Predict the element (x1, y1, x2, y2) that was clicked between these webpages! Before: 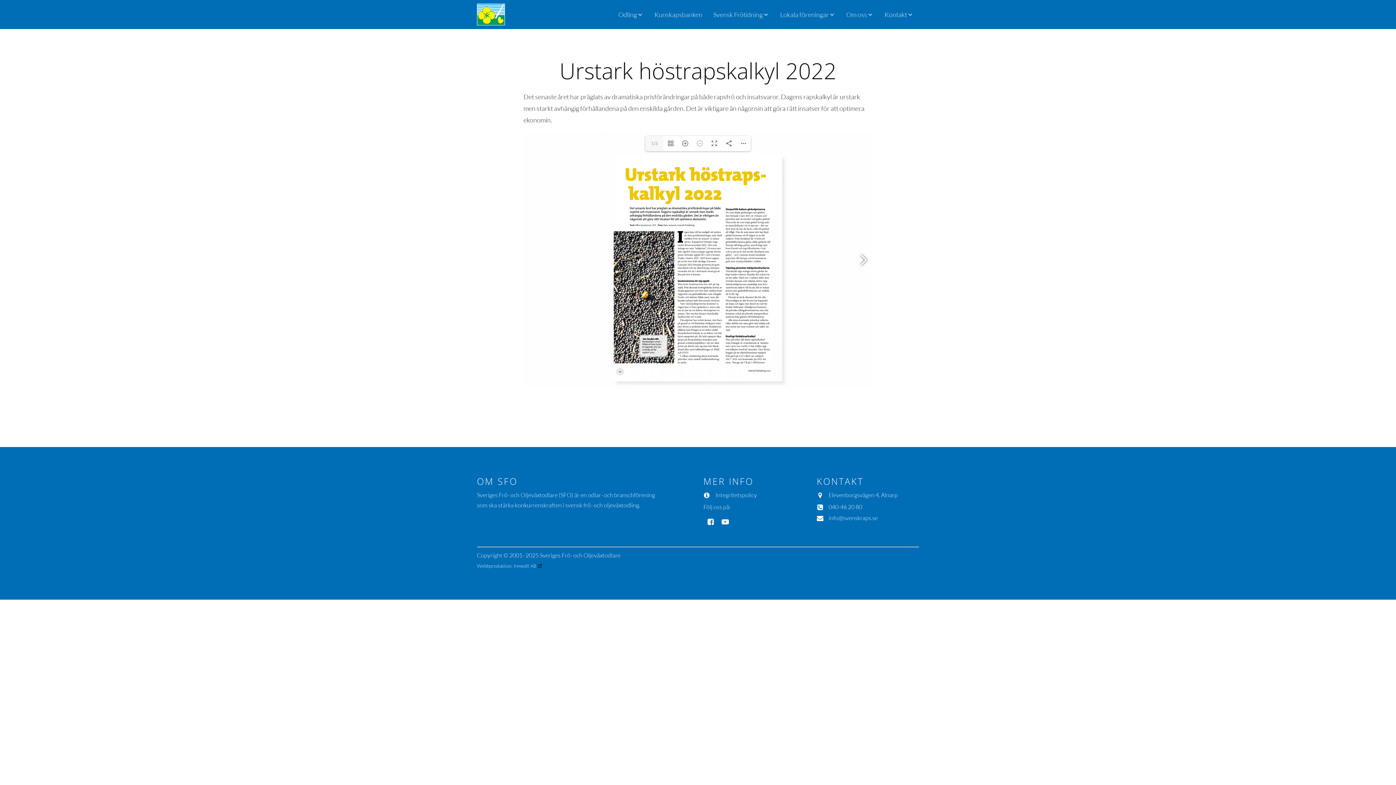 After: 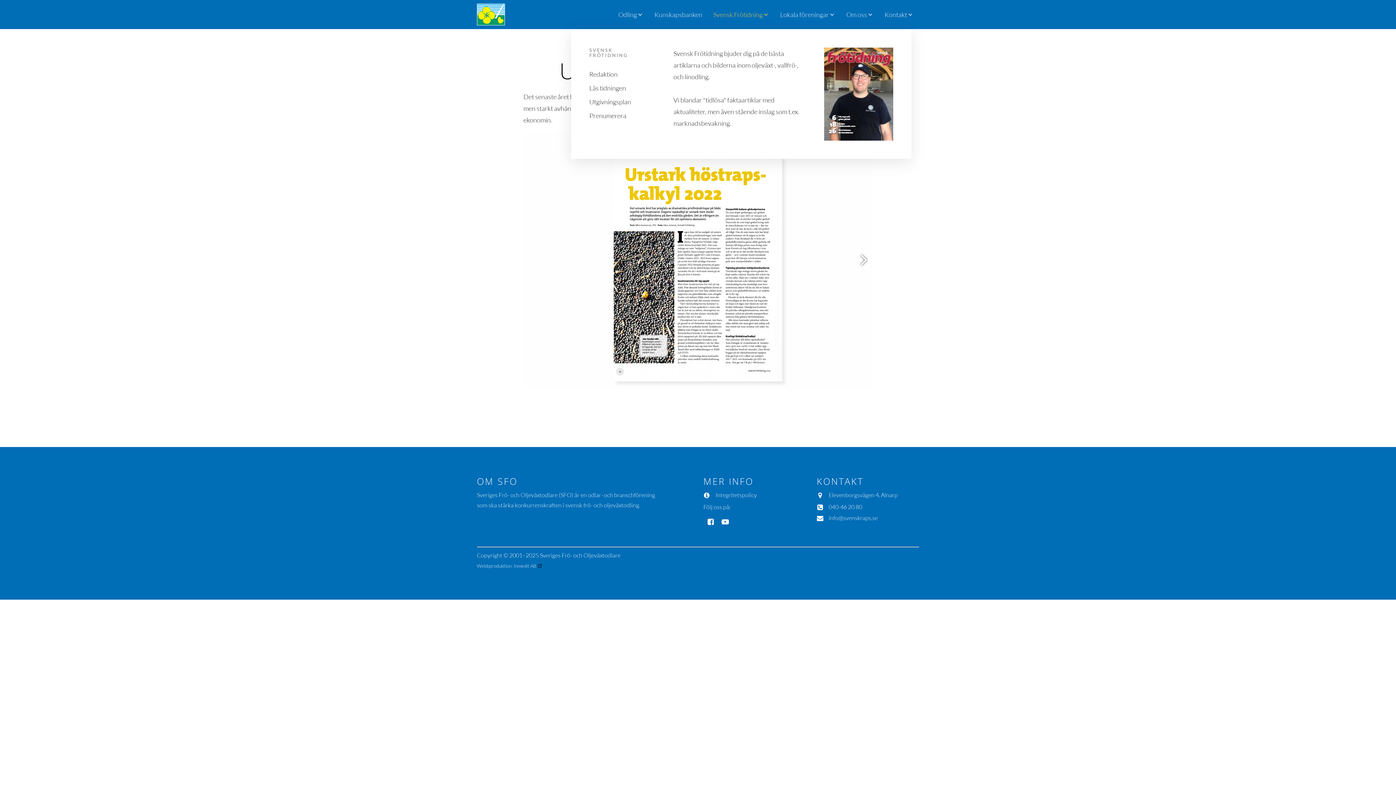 Action: bbox: (708, 6, 774, 22) label: Svensk Frötidning